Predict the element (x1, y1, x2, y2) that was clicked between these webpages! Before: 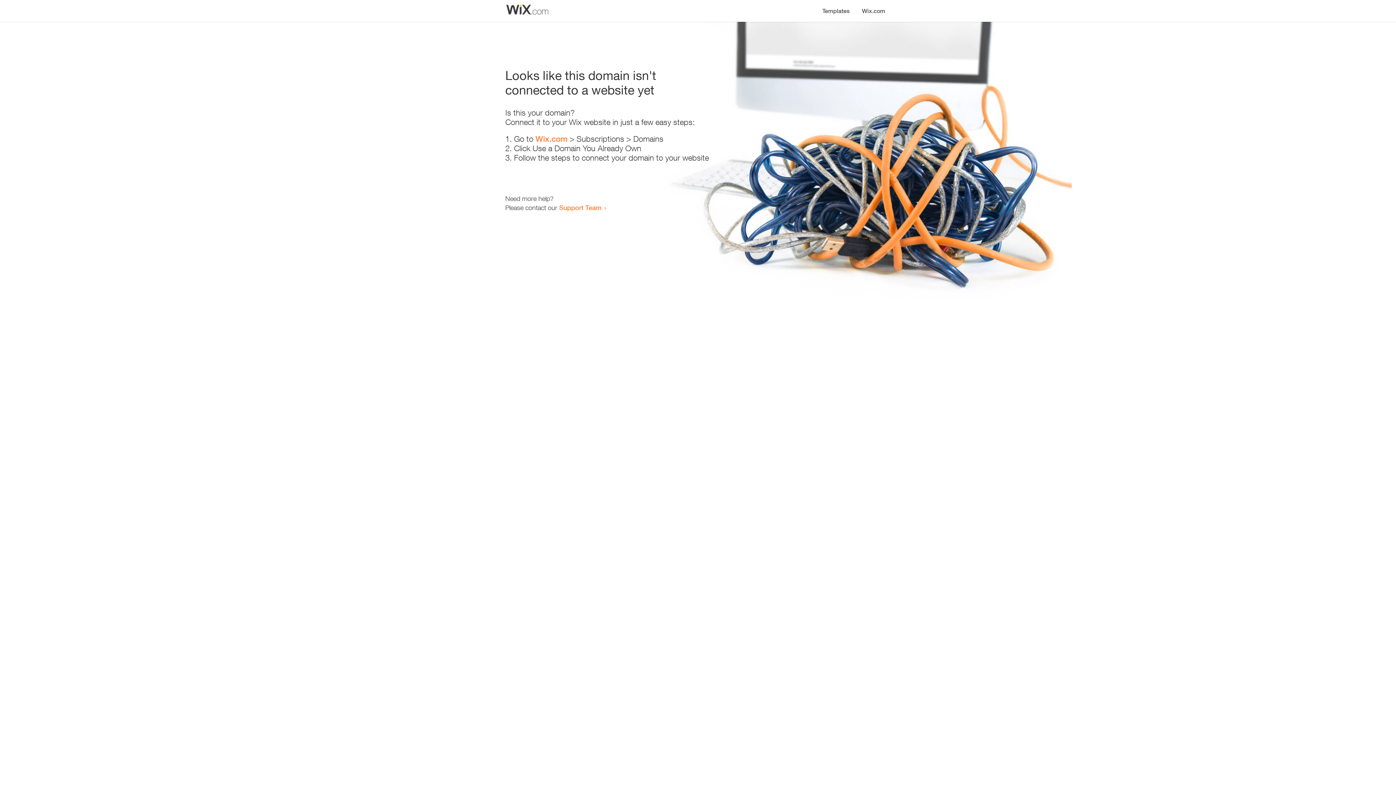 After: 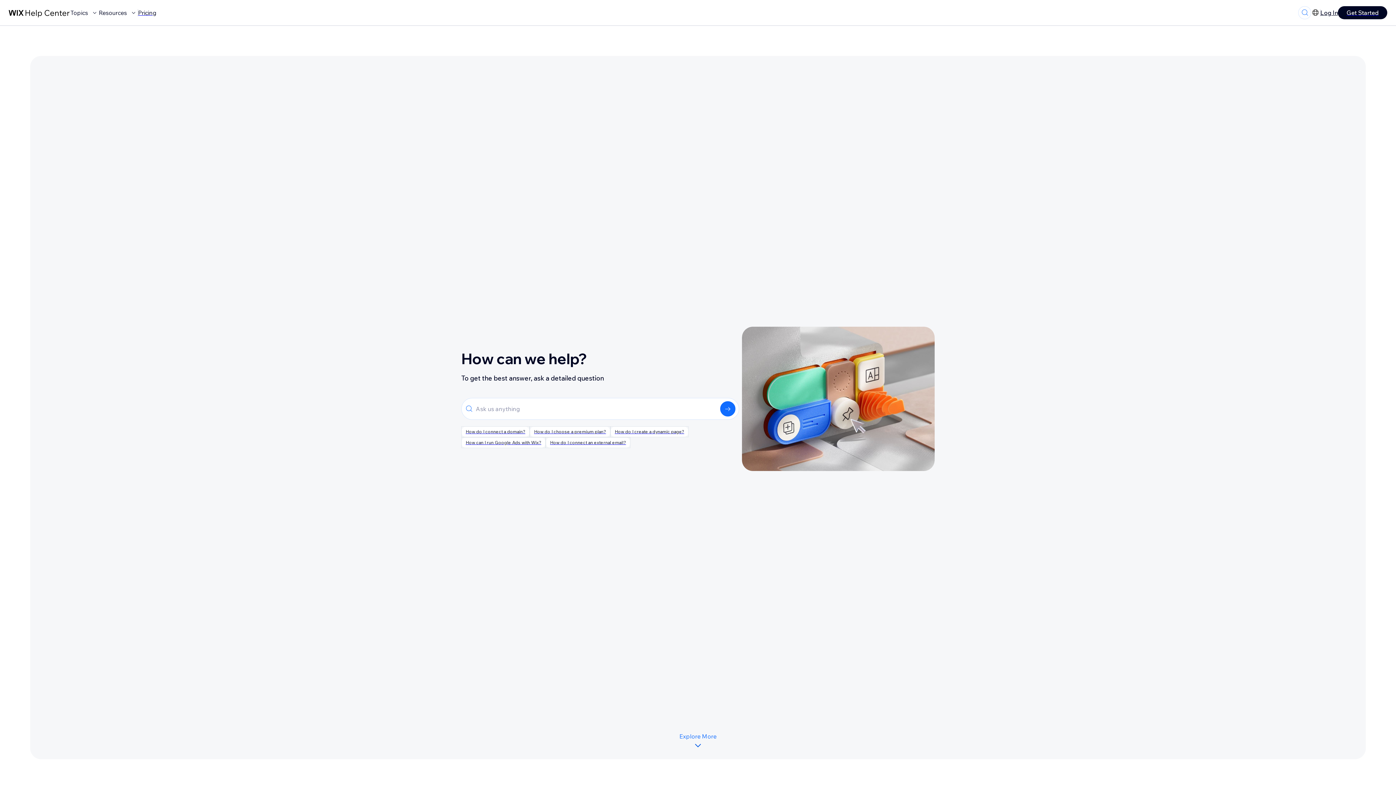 Action: label: Support Team bbox: (559, 203, 601, 211)